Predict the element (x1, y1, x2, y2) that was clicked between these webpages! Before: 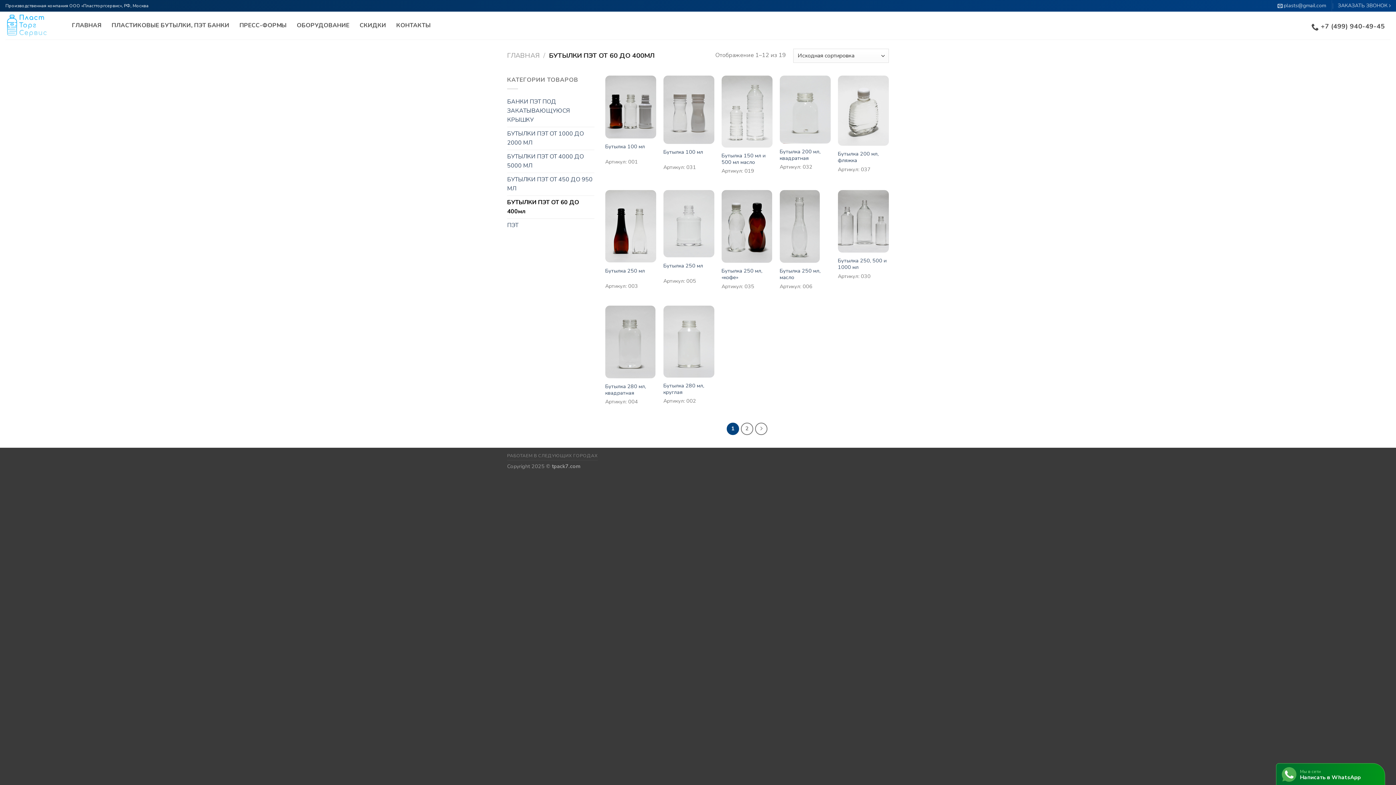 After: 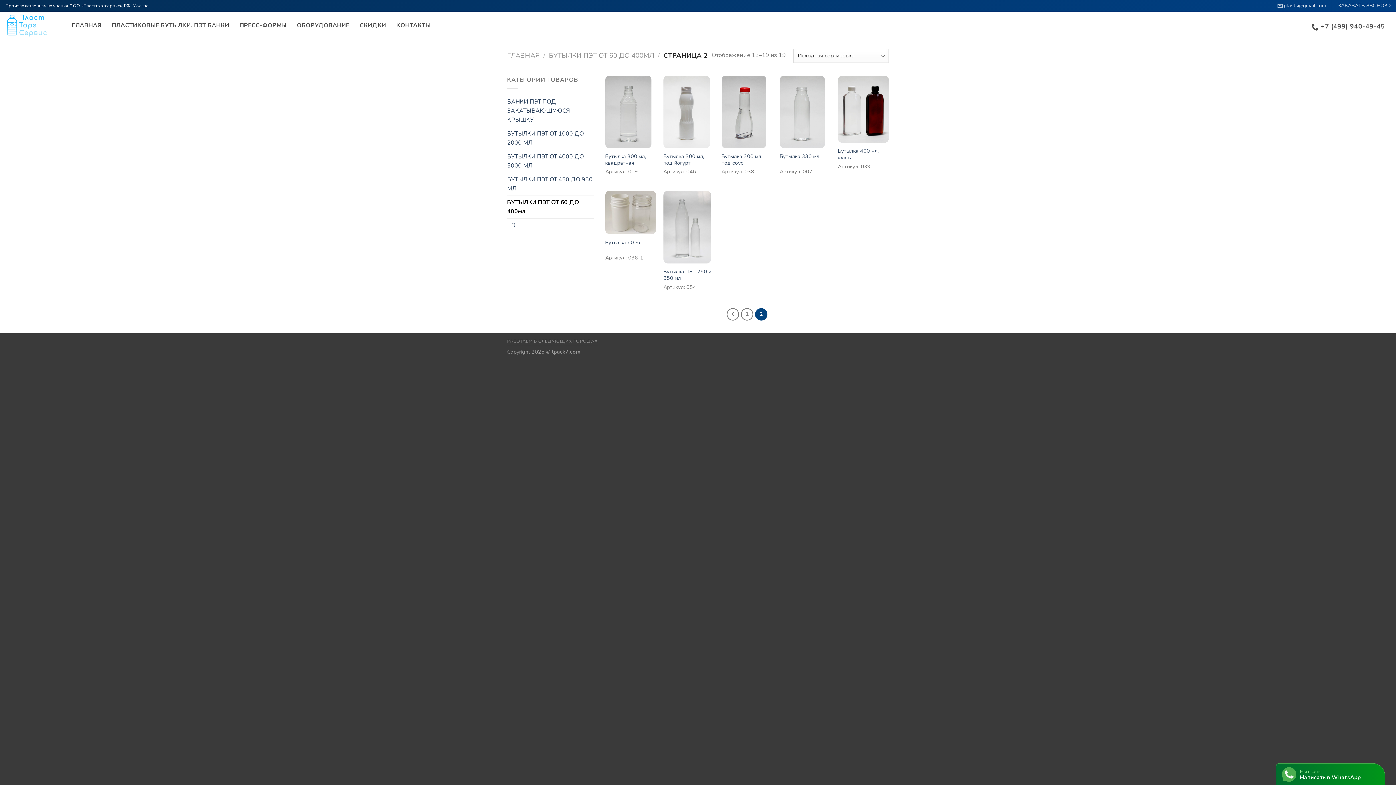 Action: label: 2 bbox: (741, 423, 753, 435)